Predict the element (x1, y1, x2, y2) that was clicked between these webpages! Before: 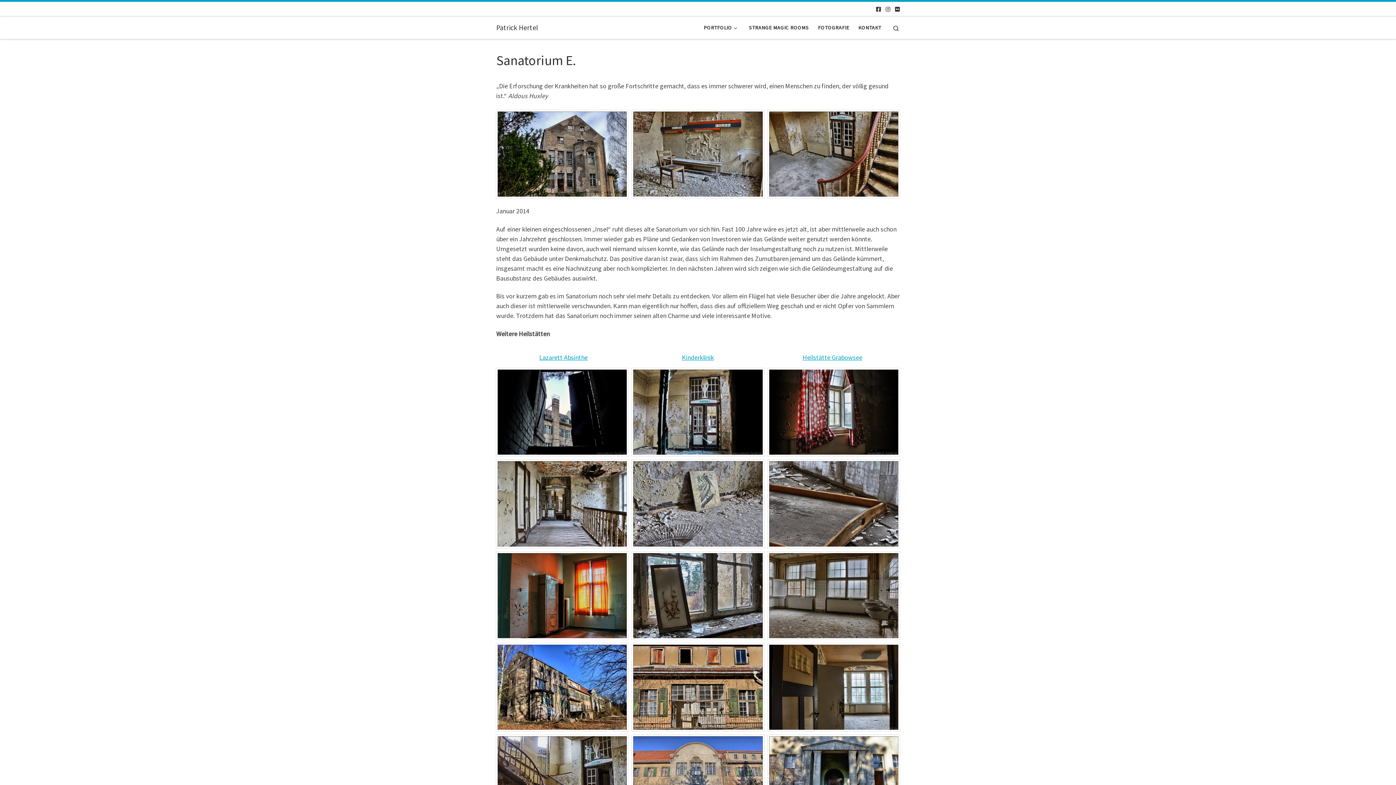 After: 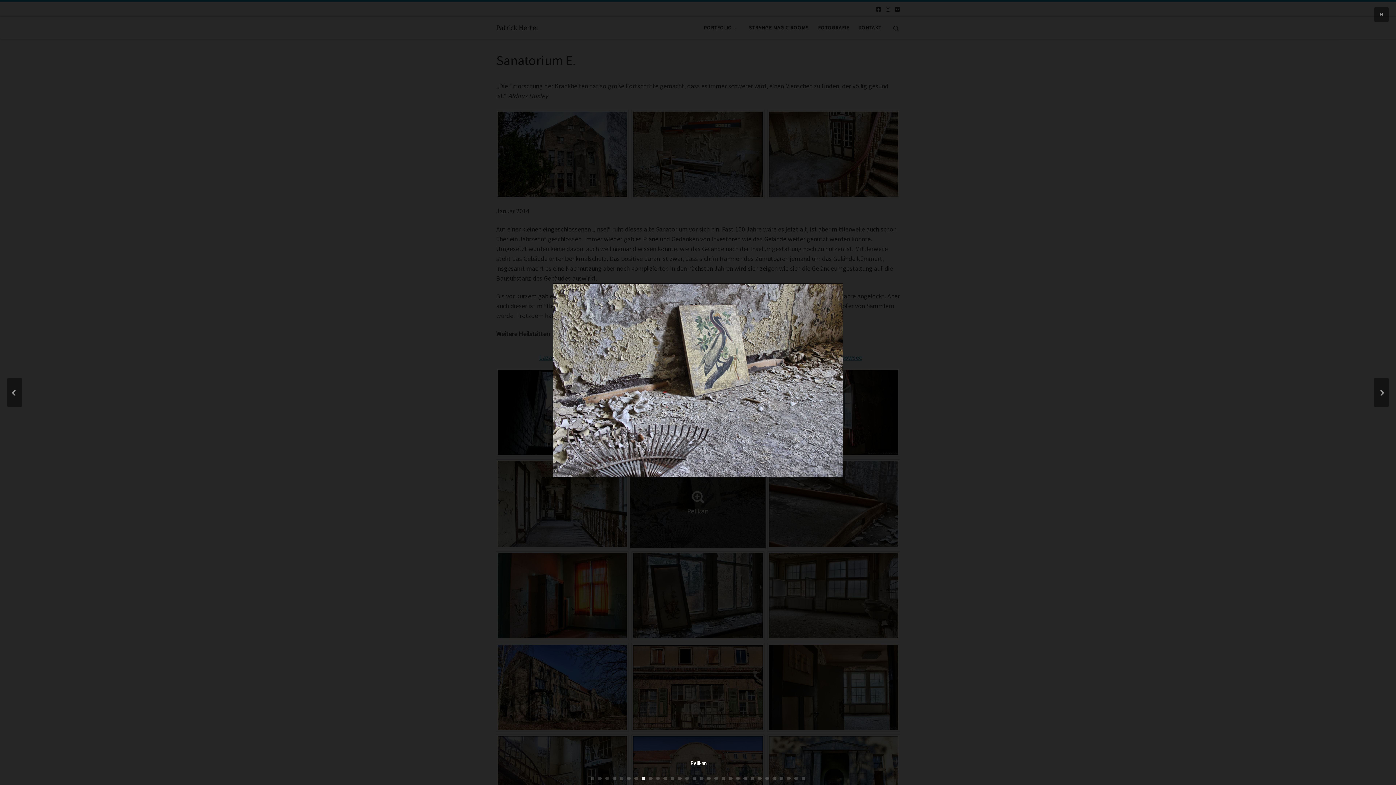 Action: bbox: (633, 461, 762, 546)